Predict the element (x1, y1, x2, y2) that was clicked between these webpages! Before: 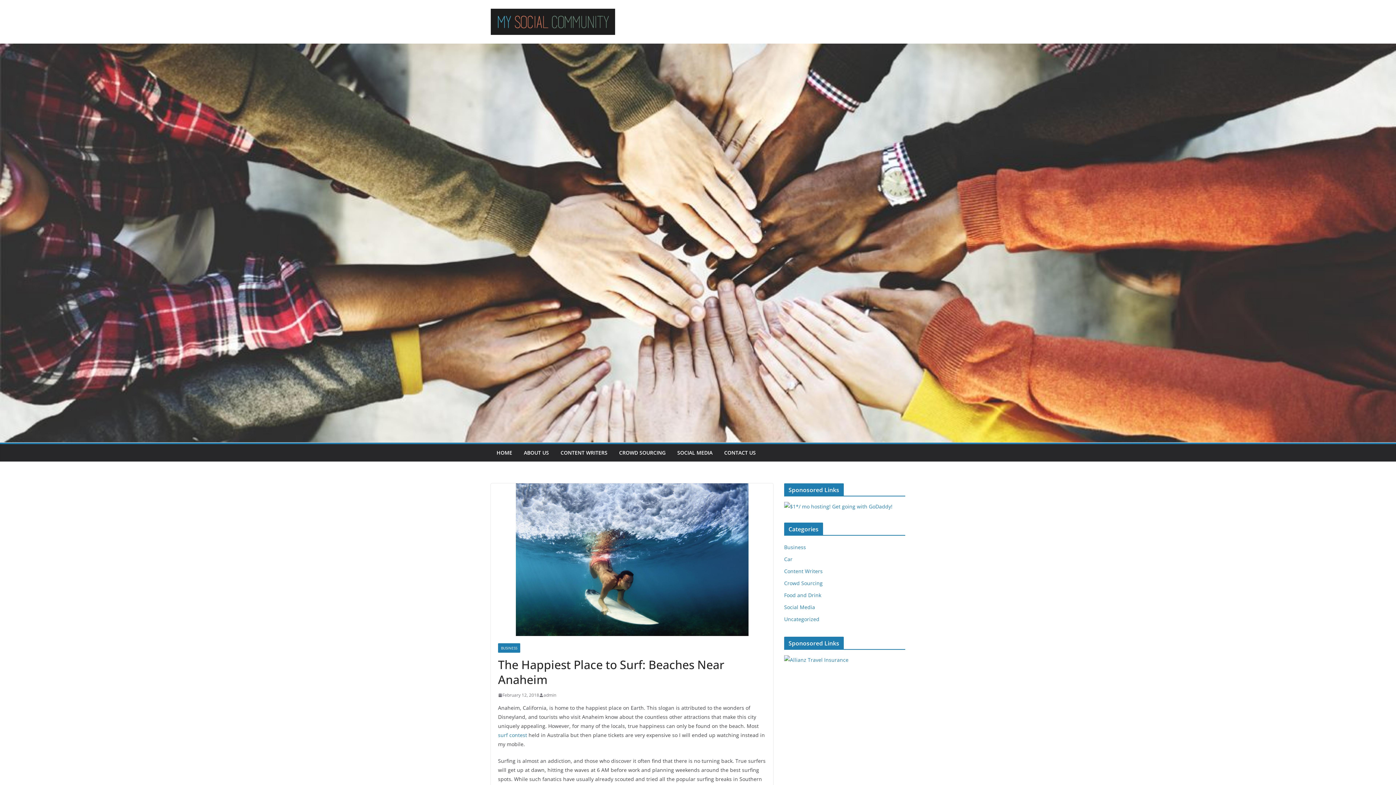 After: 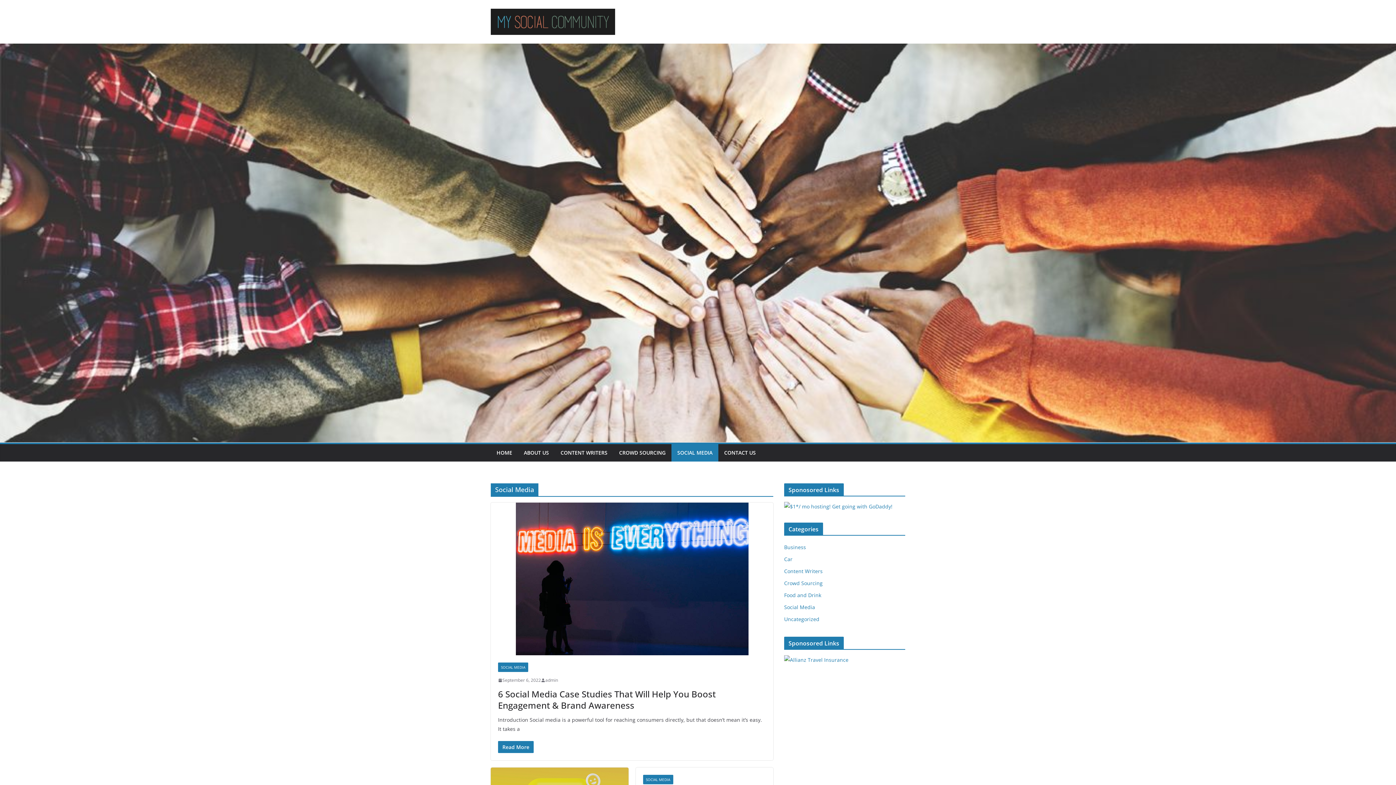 Action: bbox: (784, 604, 815, 610) label: Social Media